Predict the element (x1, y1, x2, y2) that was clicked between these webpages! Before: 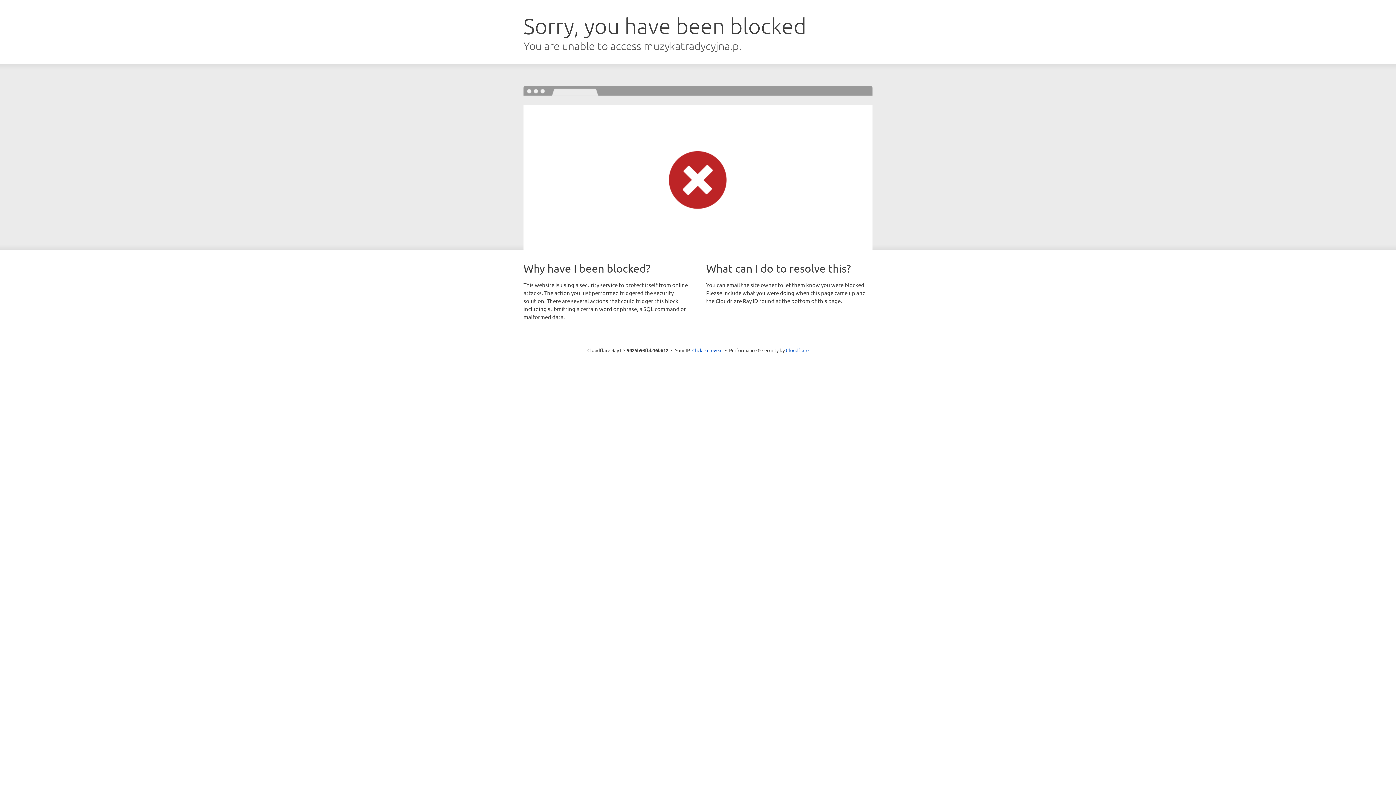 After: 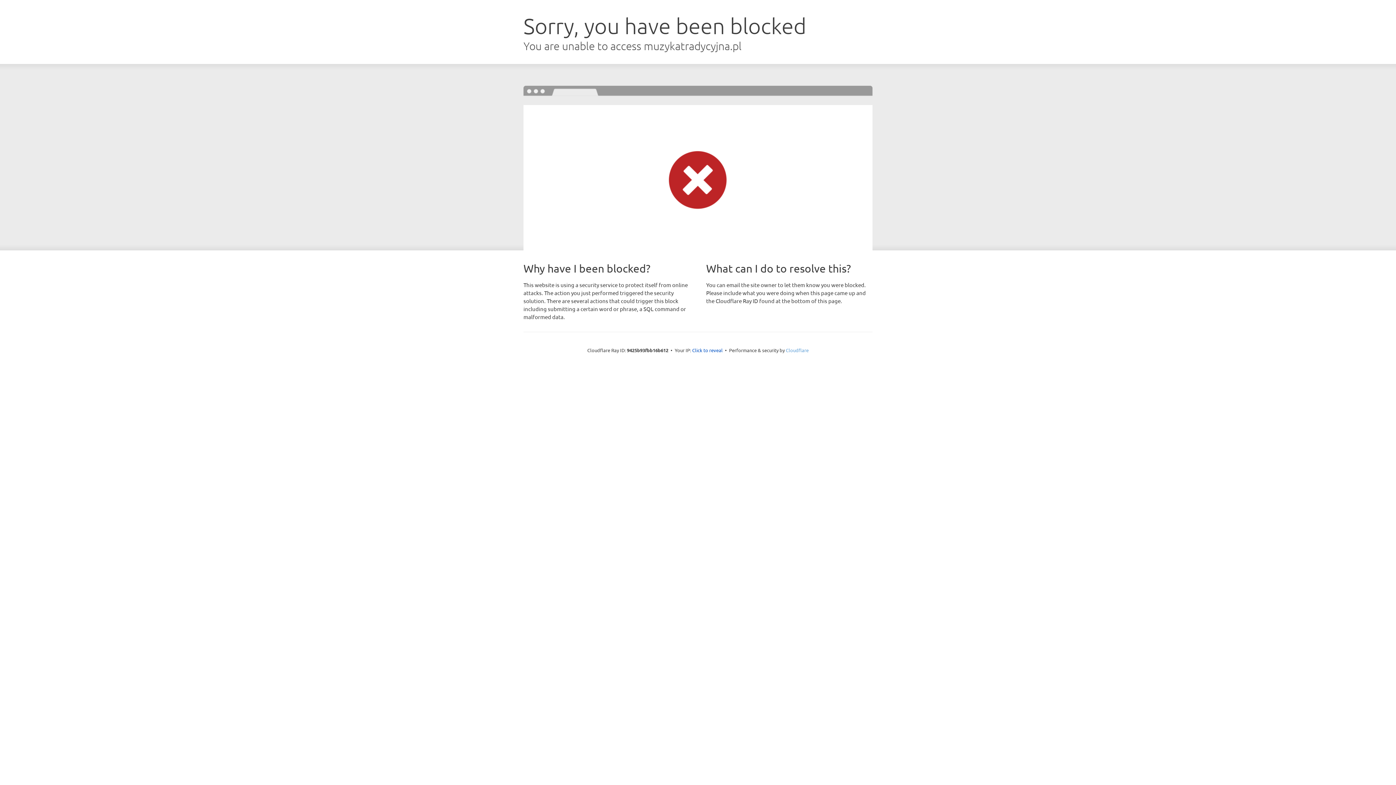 Action: bbox: (786, 347, 808, 353) label: Cloudflare